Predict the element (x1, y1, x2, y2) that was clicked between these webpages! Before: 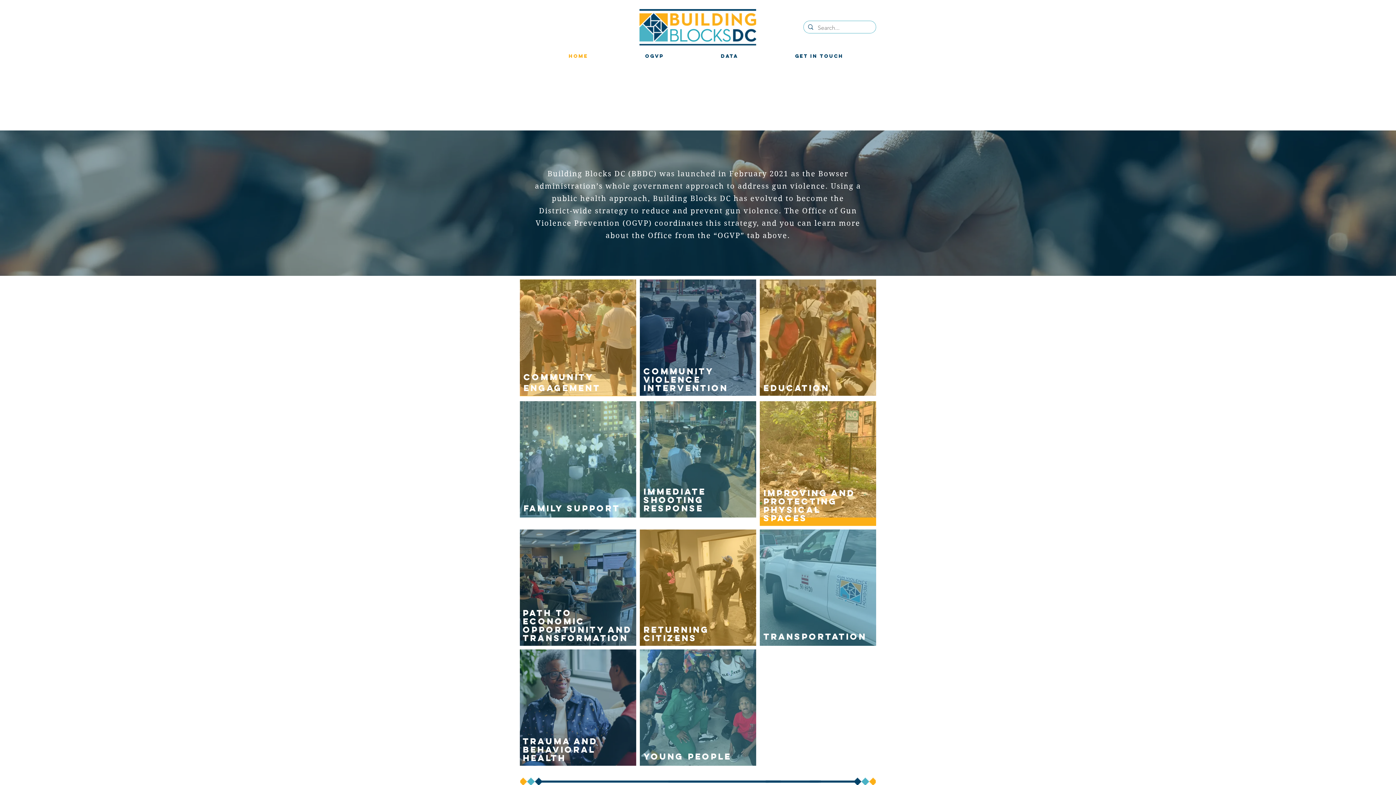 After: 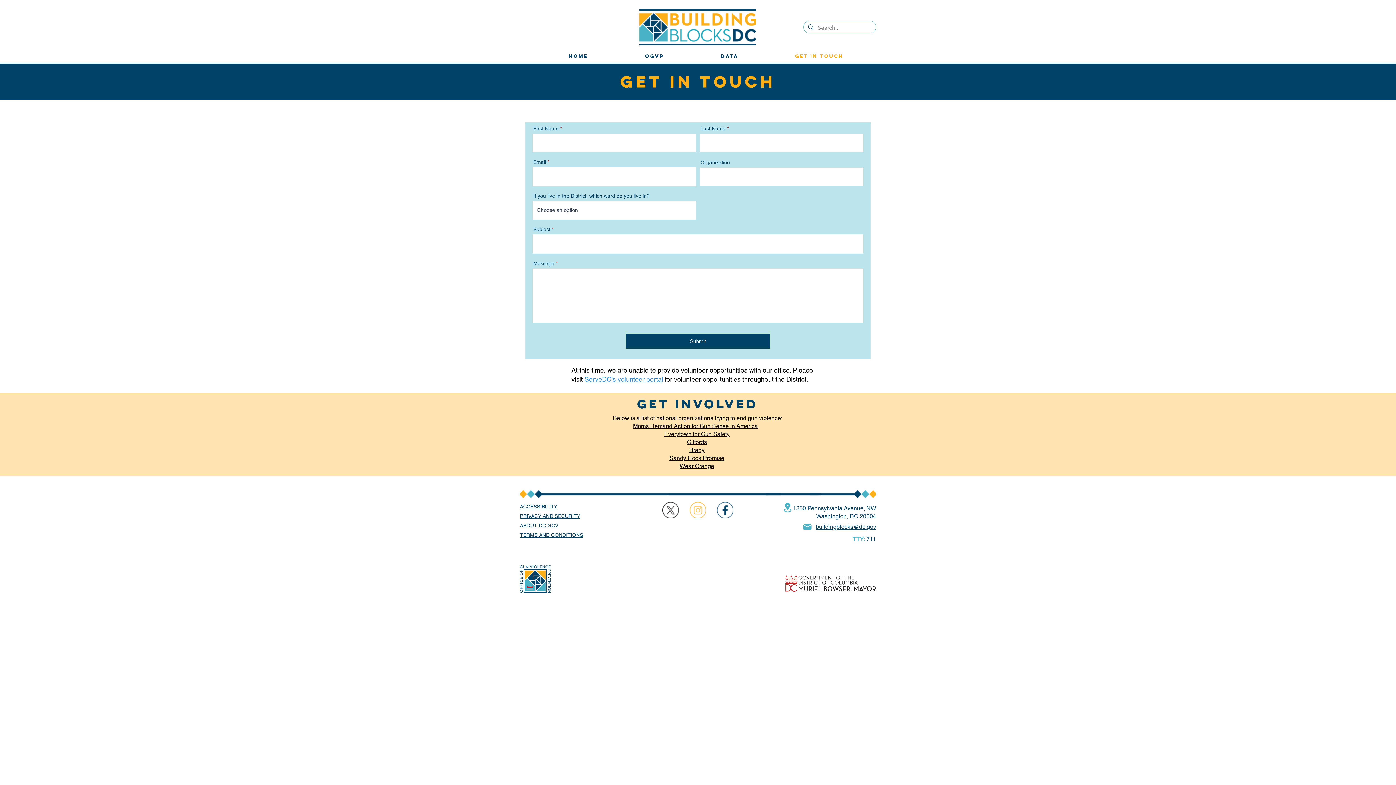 Action: label: GET IN TOUCH bbox: (766, 47, 872, 65)